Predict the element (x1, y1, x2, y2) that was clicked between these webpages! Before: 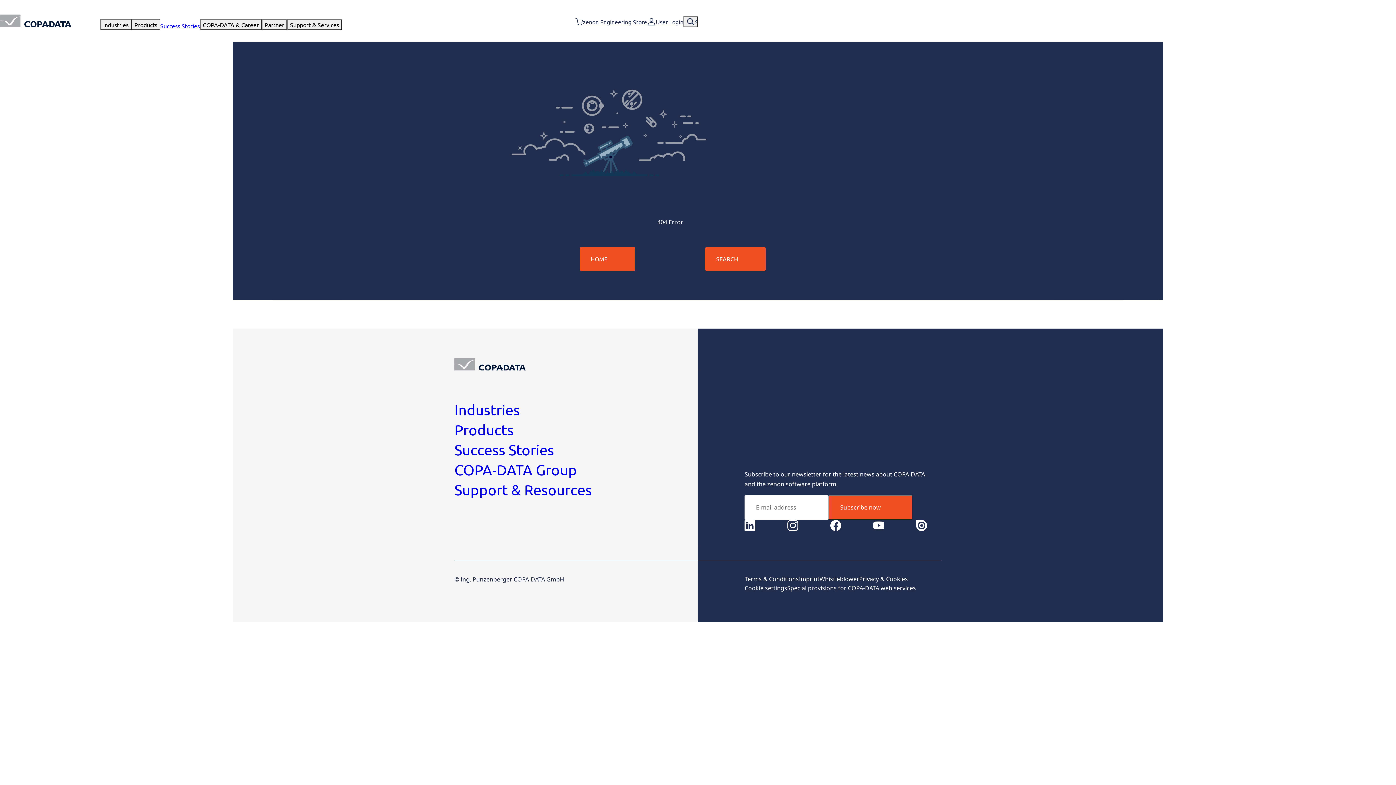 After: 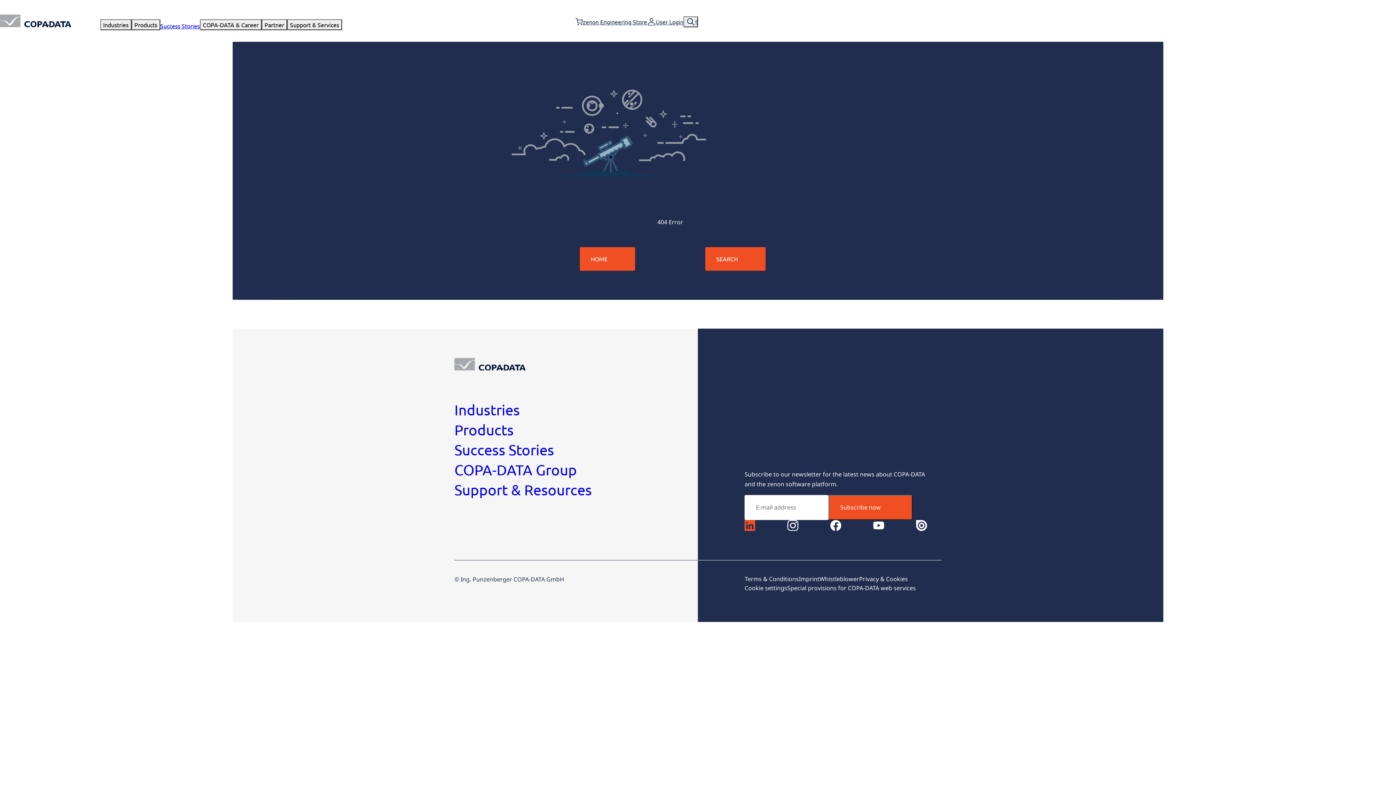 Action: bbox: (744, 520, 755, 531) label: linkedin